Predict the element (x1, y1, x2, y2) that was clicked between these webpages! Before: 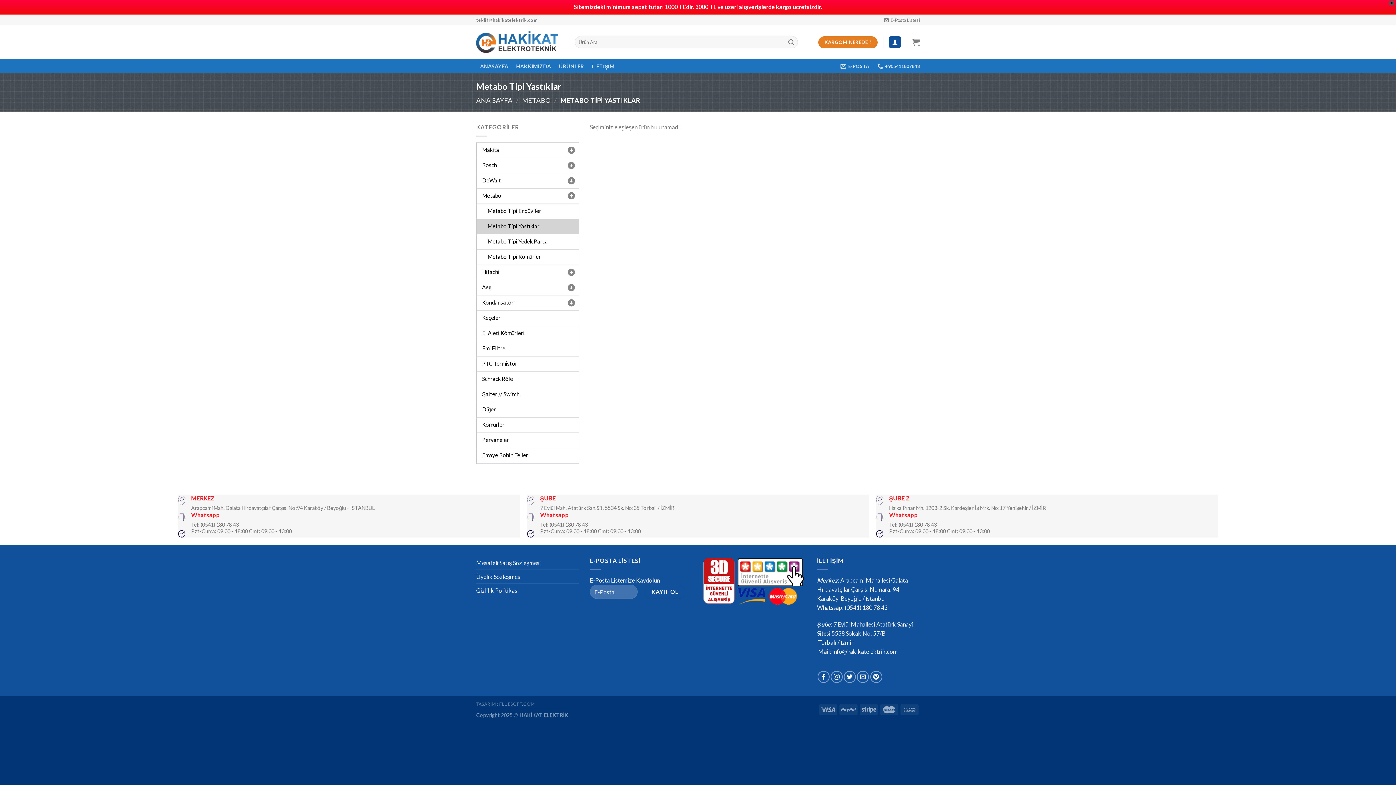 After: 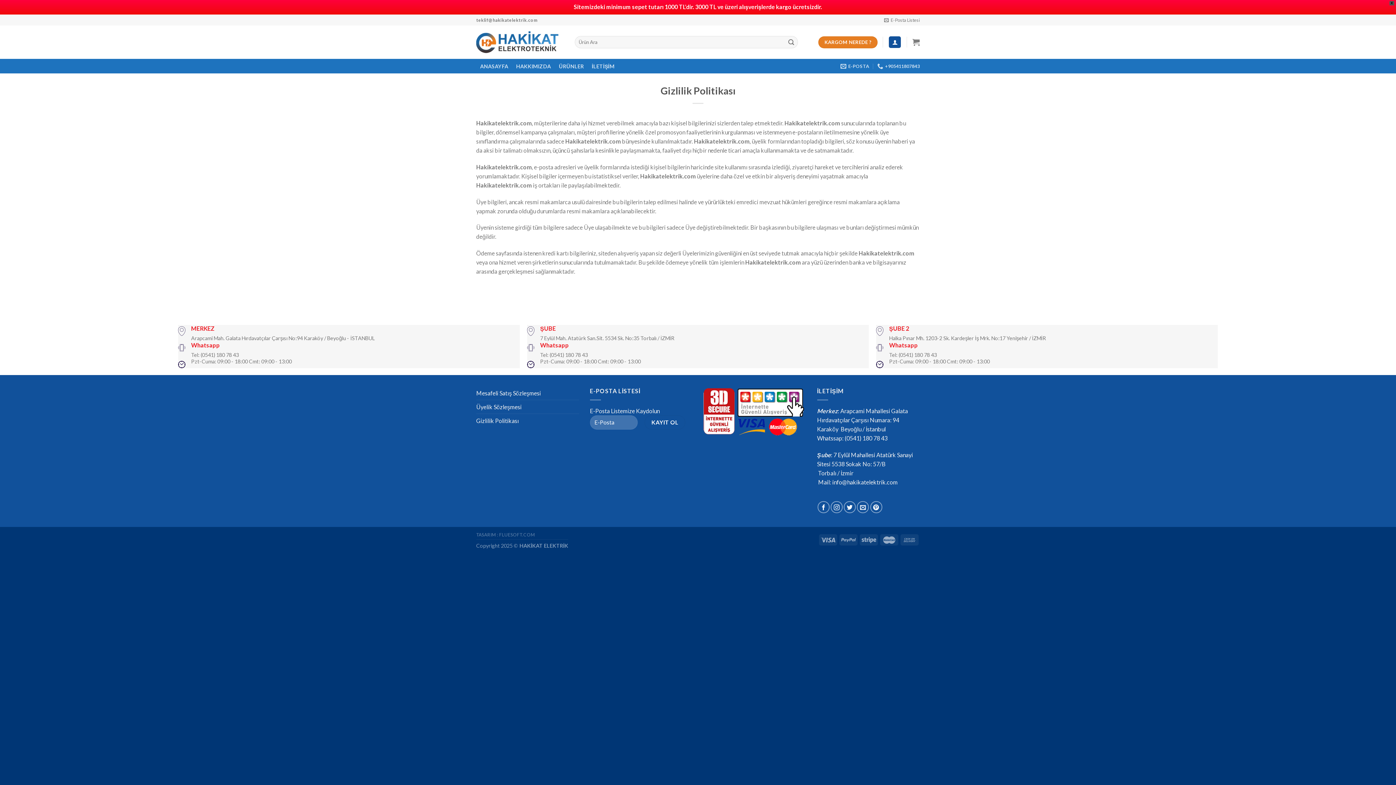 Action: label: Gizlilik Politikası bbox: (476, 583, 518, 597)